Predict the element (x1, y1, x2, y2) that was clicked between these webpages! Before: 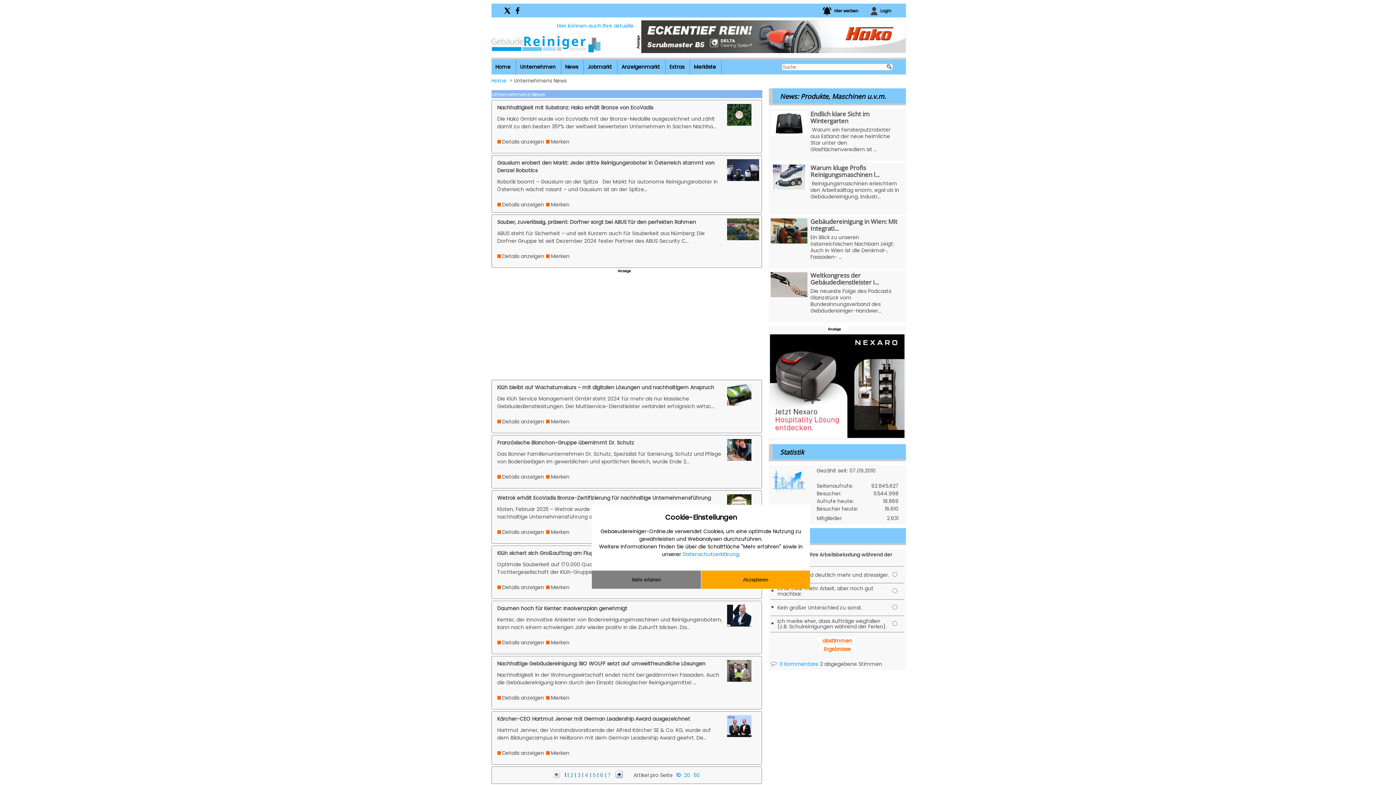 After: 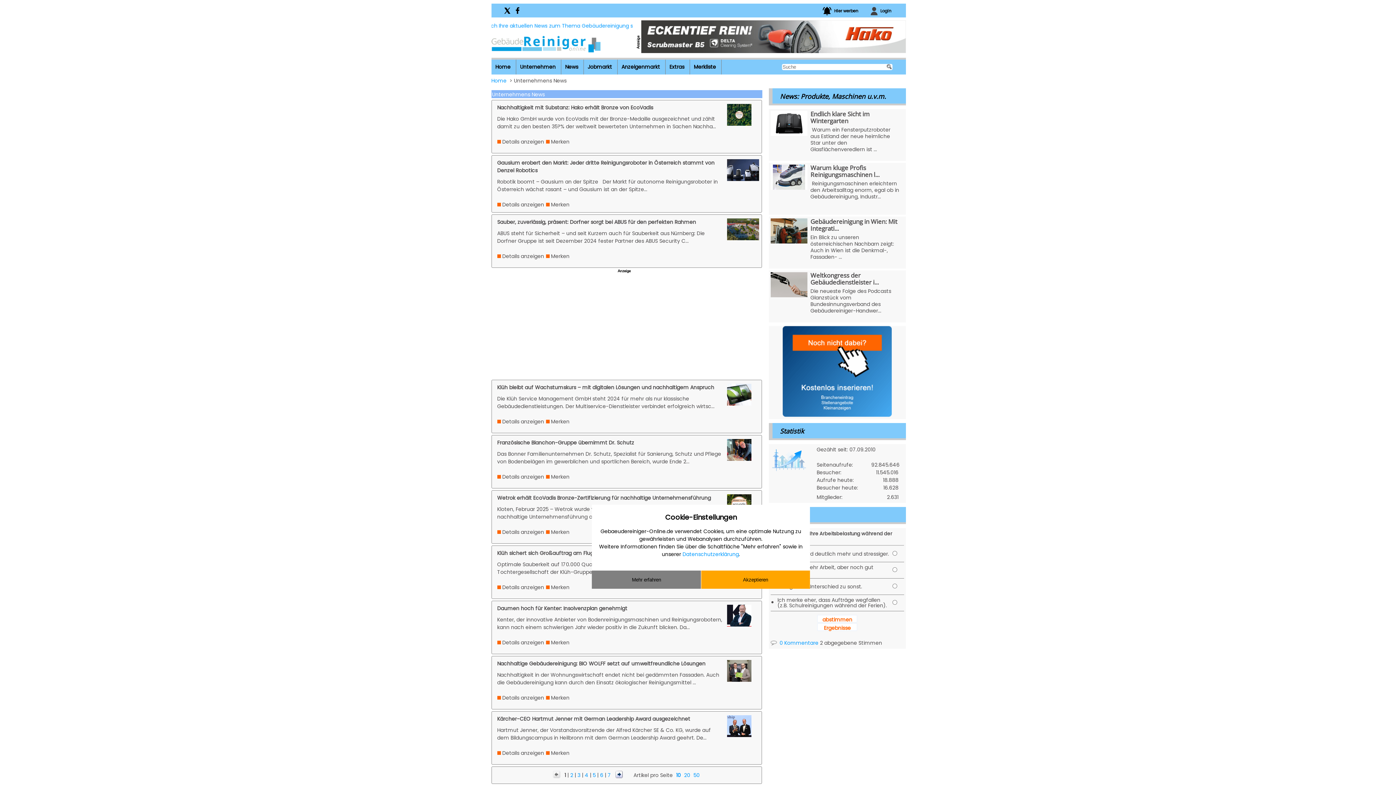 Action: bbox: (546, 639, 569, 646) label: Merken